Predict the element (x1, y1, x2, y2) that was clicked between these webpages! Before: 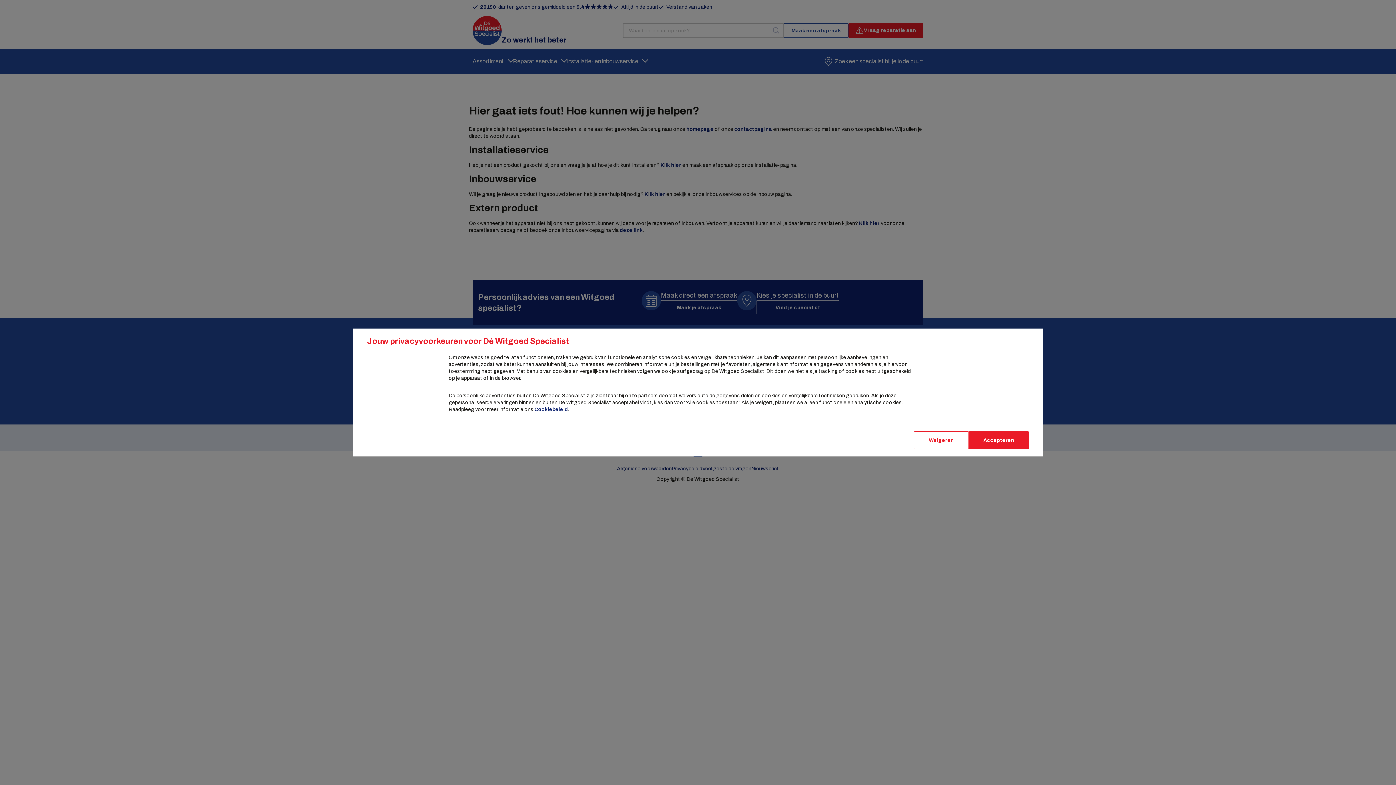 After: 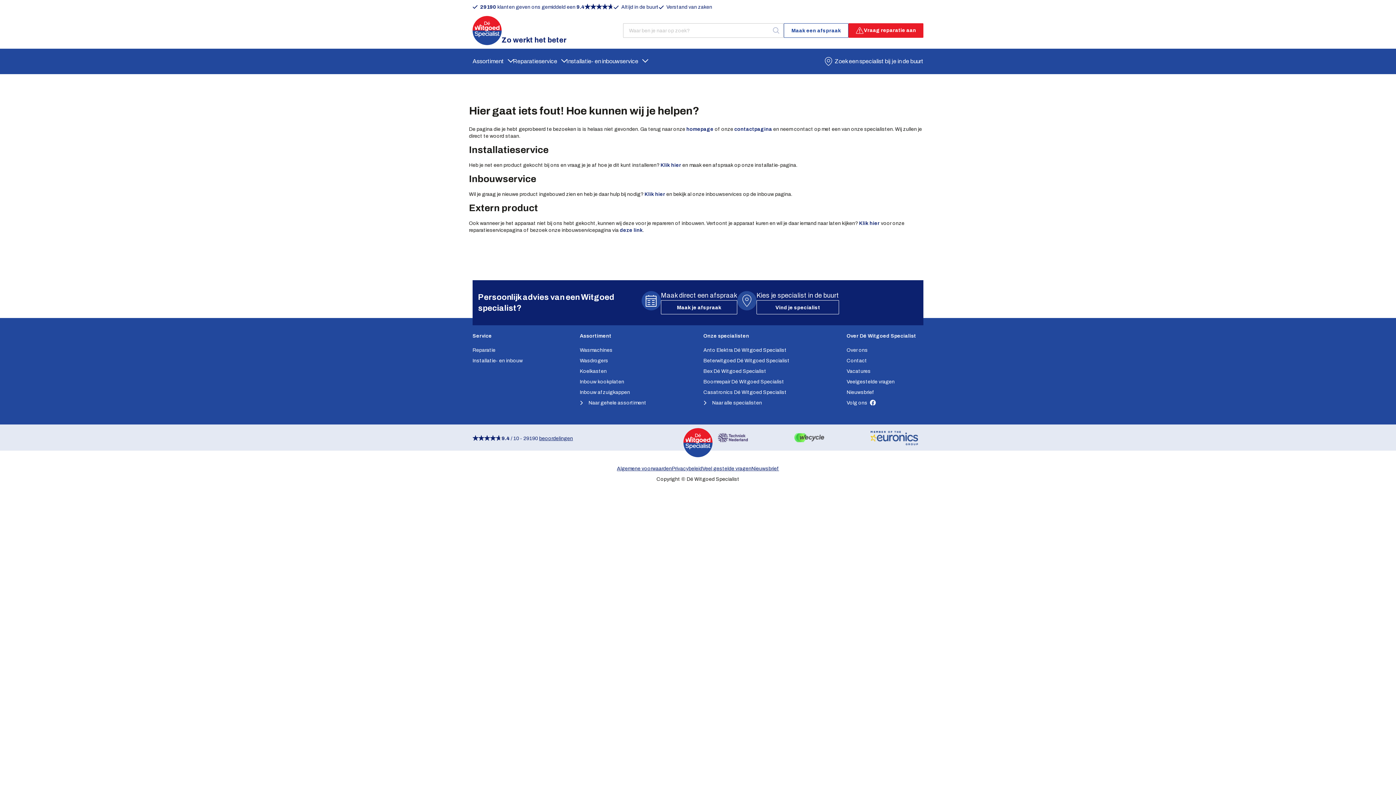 Action: label: Accepteren bbox: (969, 431, 1029, 449)